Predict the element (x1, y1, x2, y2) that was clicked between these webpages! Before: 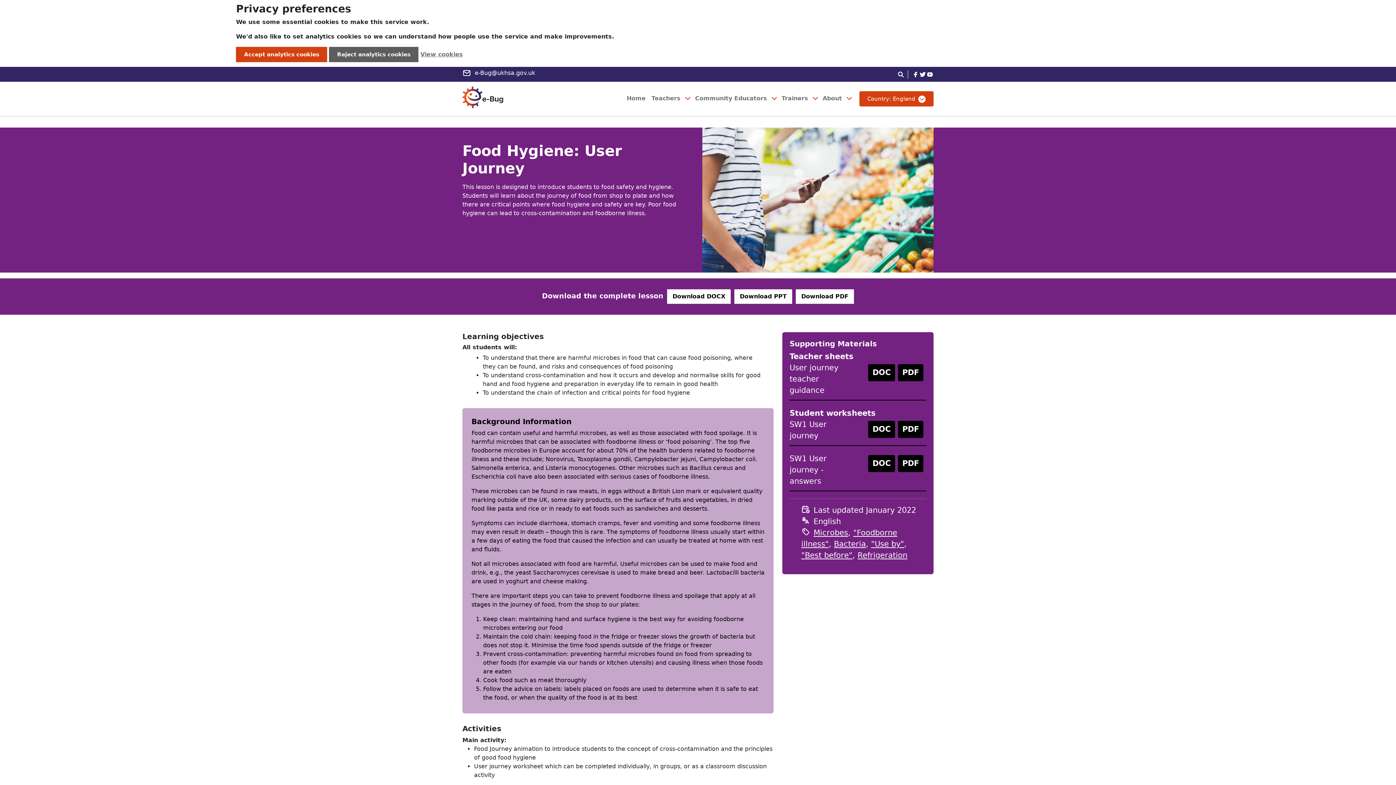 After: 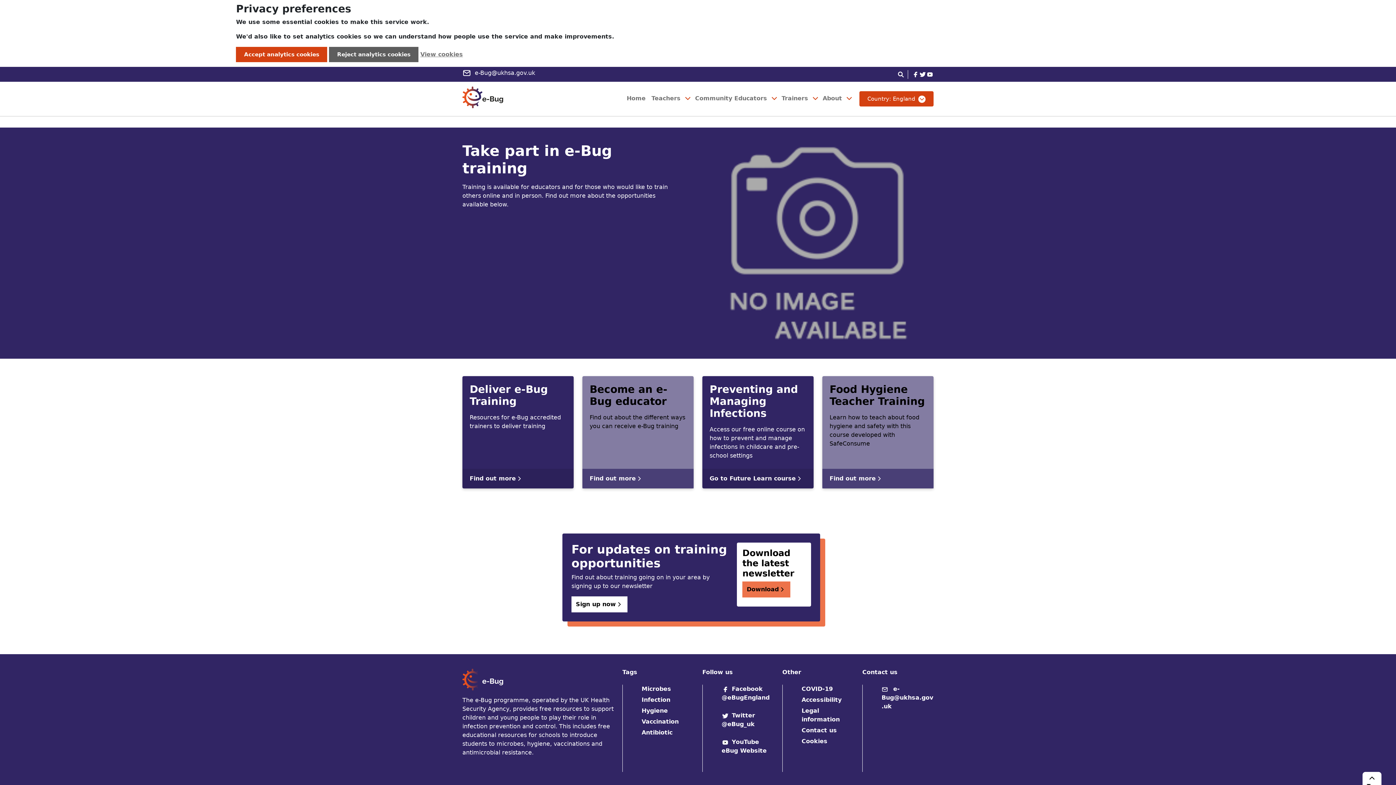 Action: bbox: (778, 91, 811, 105) label: Trainers